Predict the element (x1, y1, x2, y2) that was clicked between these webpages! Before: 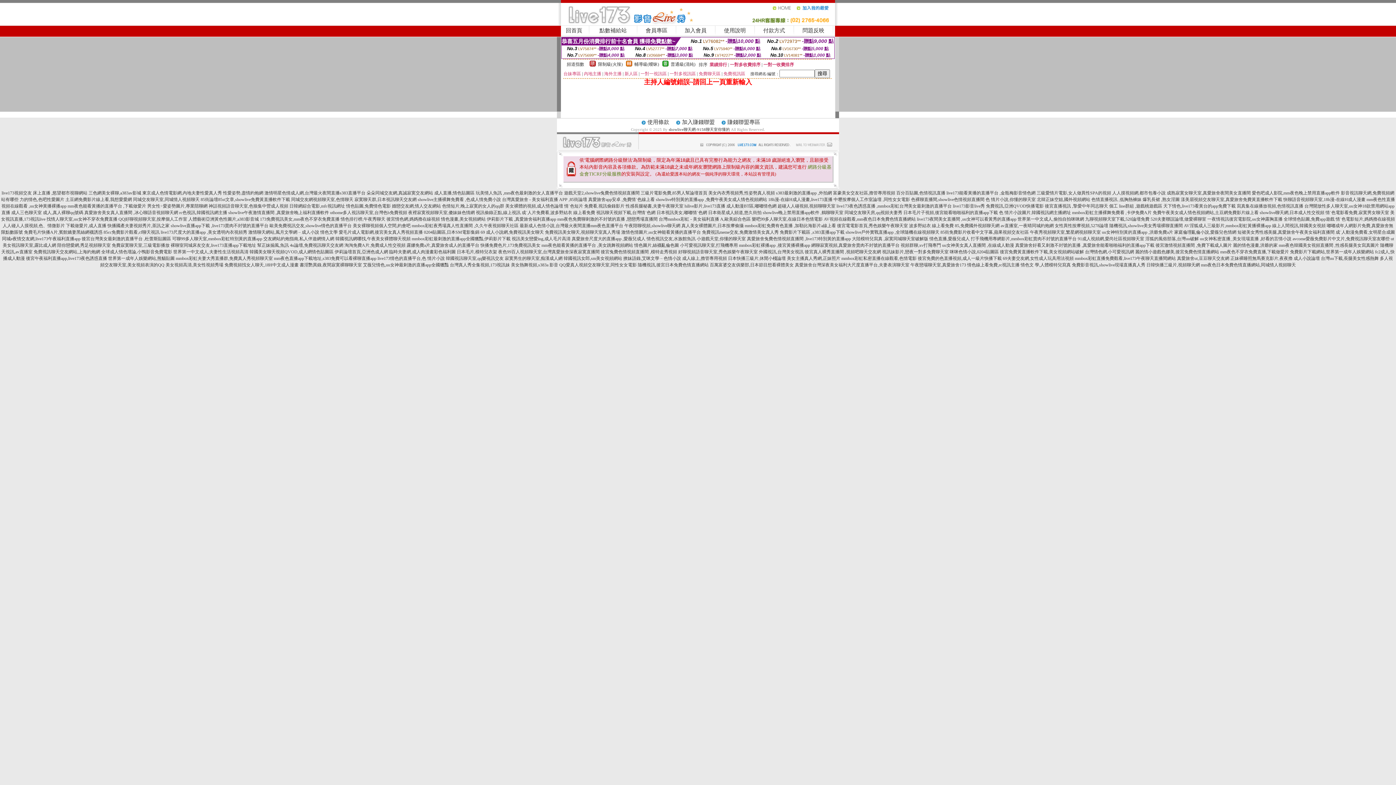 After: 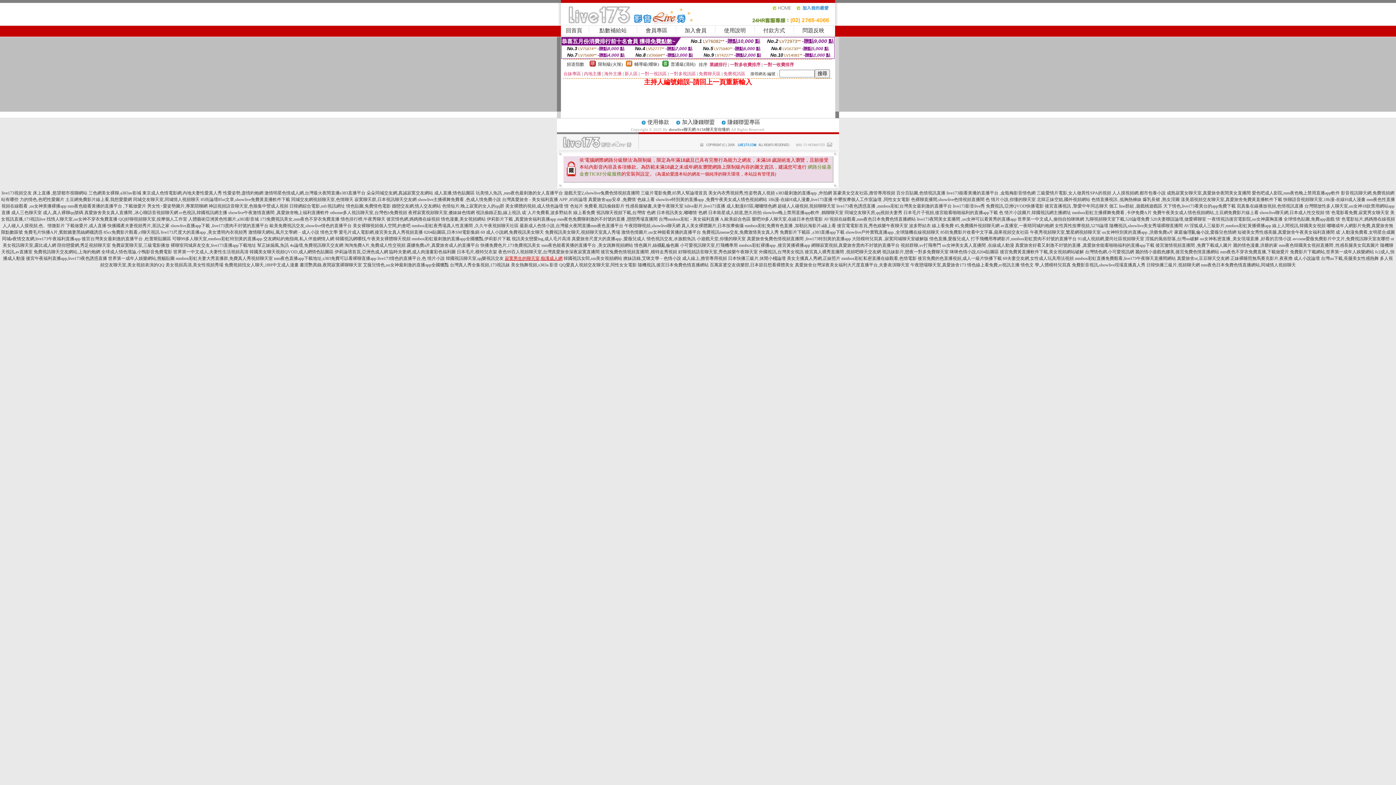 Action: label: 寂寞男生的聊天室,痴漢成人網 bbox: (504, 256, 562, 261)